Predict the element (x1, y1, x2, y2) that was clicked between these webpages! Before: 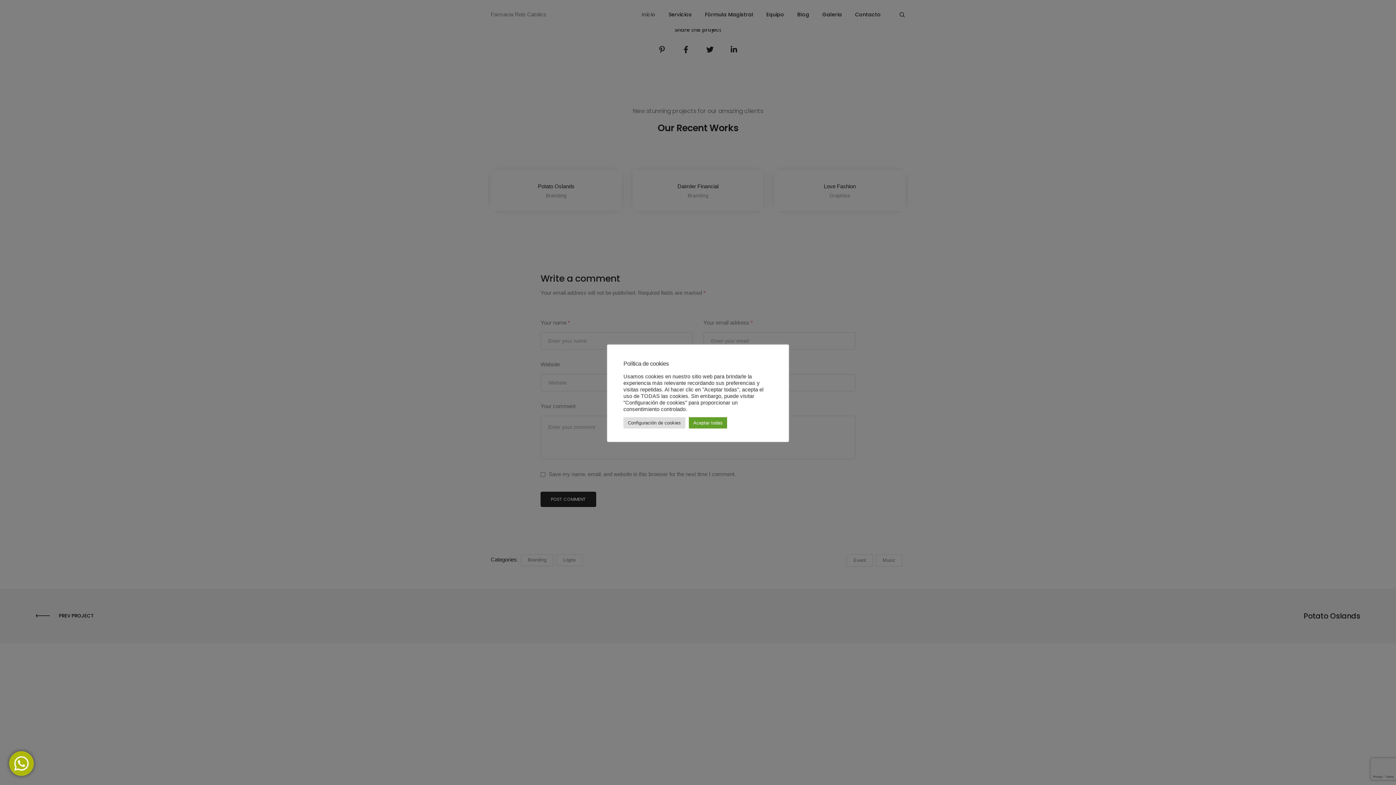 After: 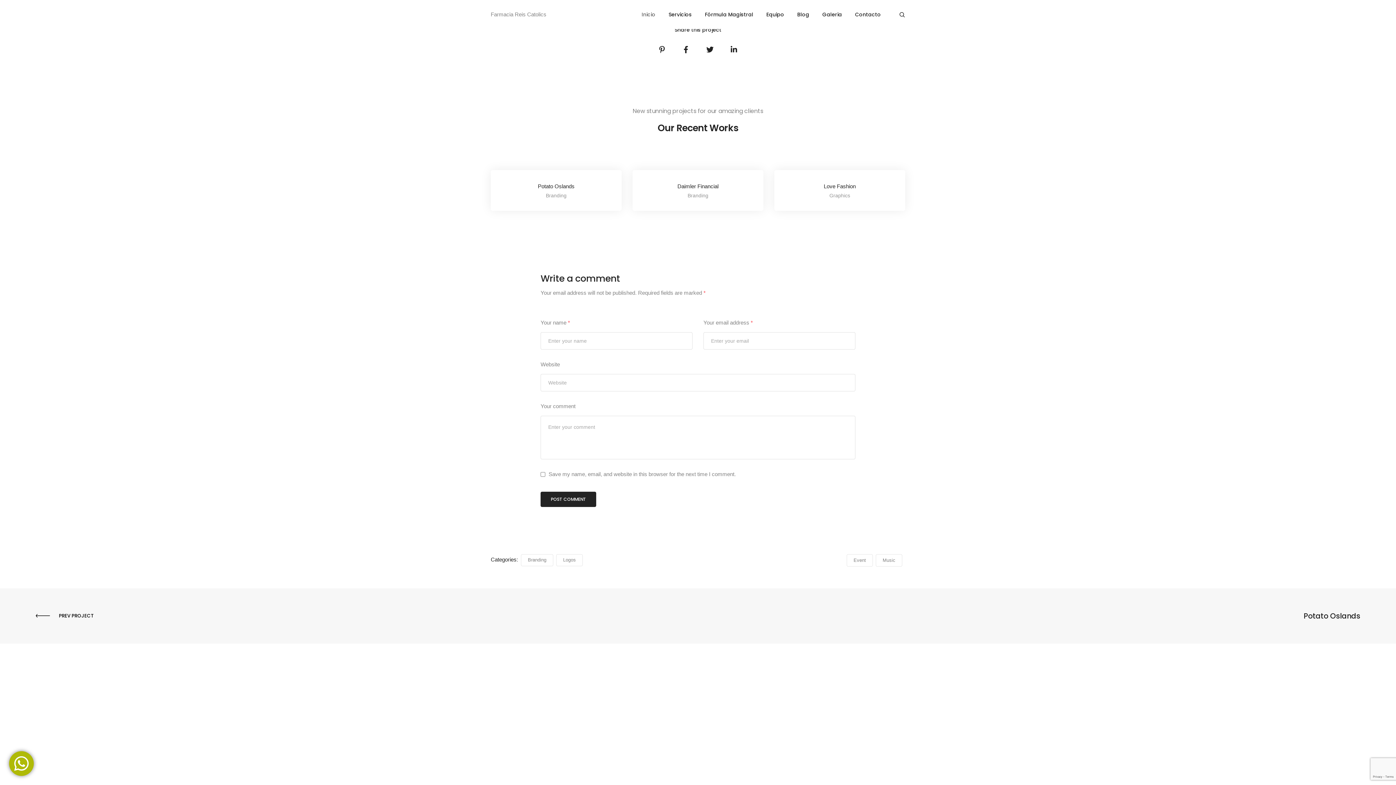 Action: bbox: (689, 417, 727, 428) label: Aceptar todas